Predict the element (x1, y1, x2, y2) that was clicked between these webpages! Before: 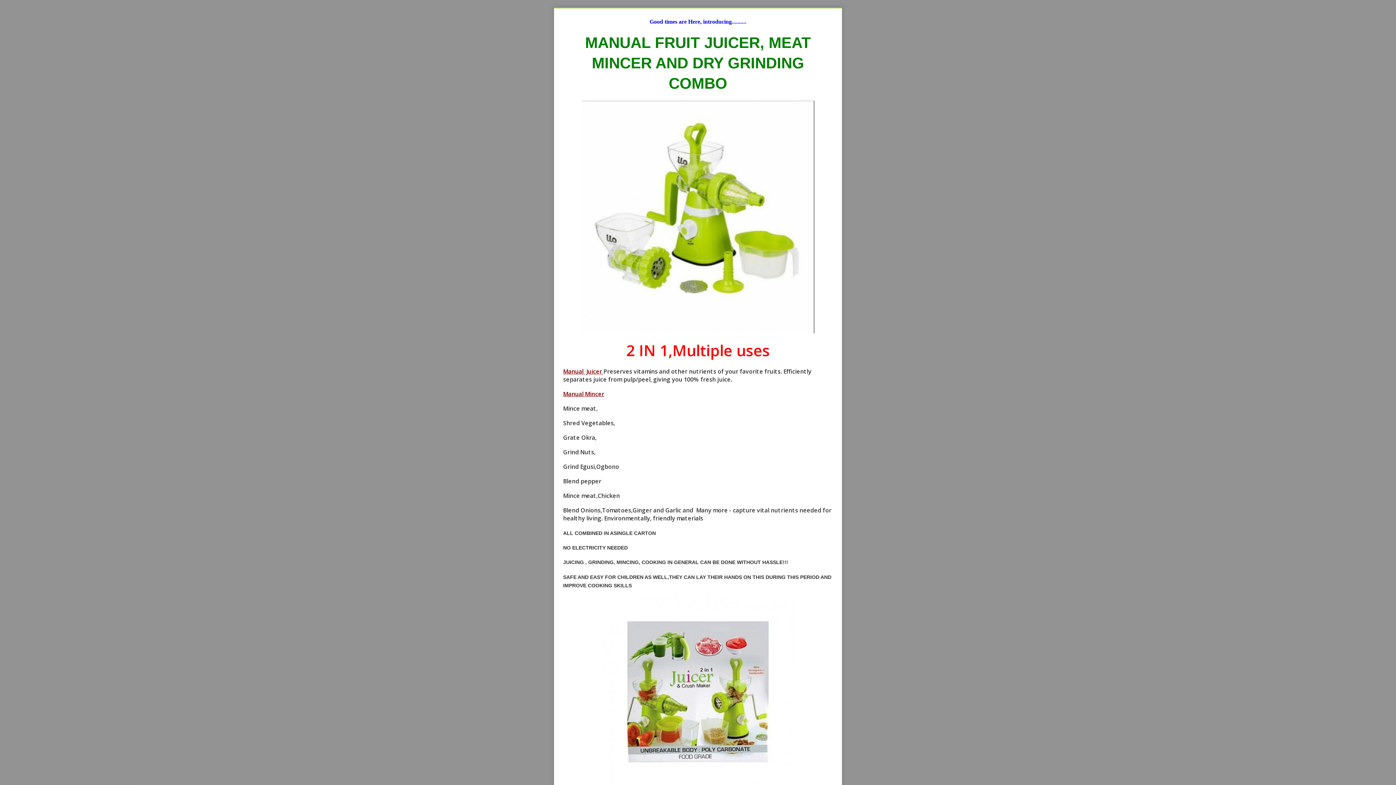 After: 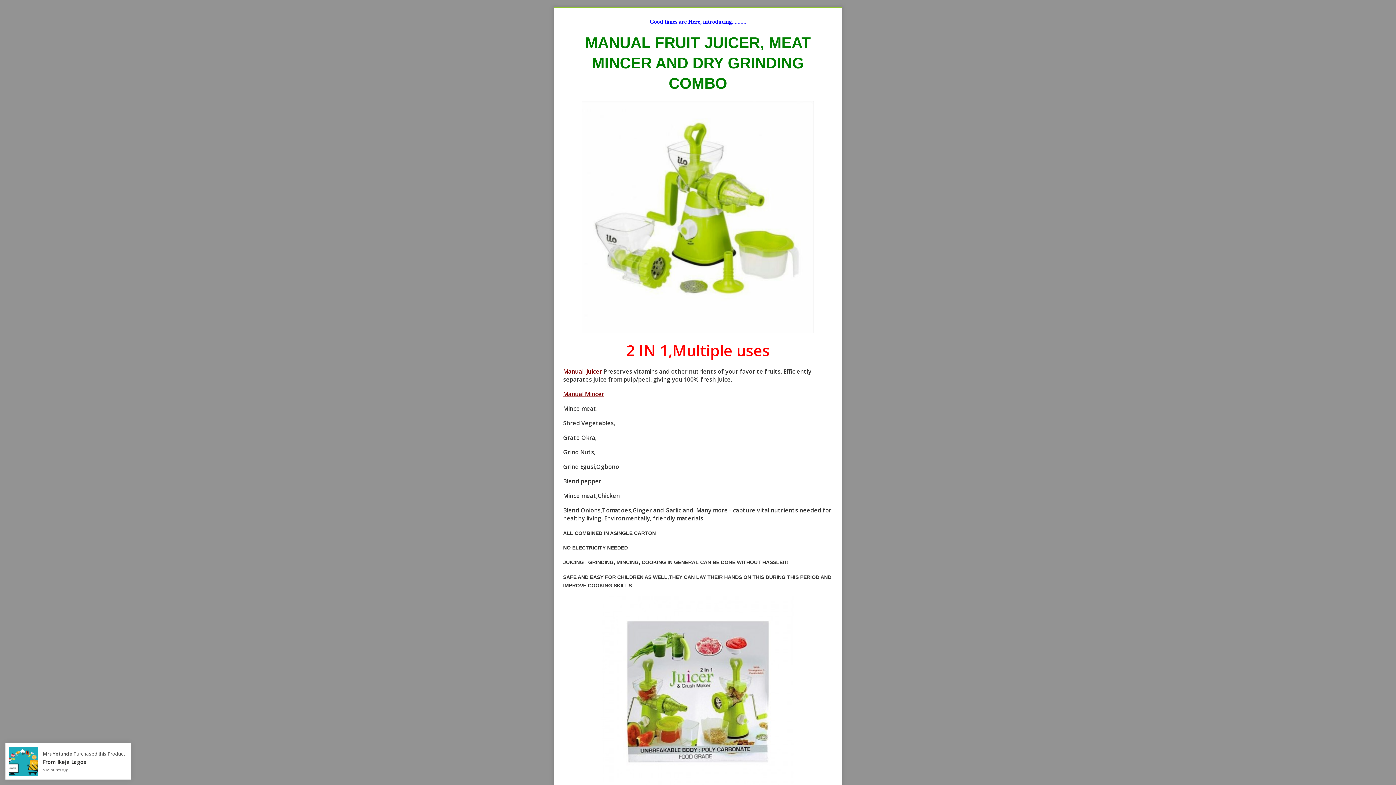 Action: label: From Enugu bbox: (42, 757, 113, 767)